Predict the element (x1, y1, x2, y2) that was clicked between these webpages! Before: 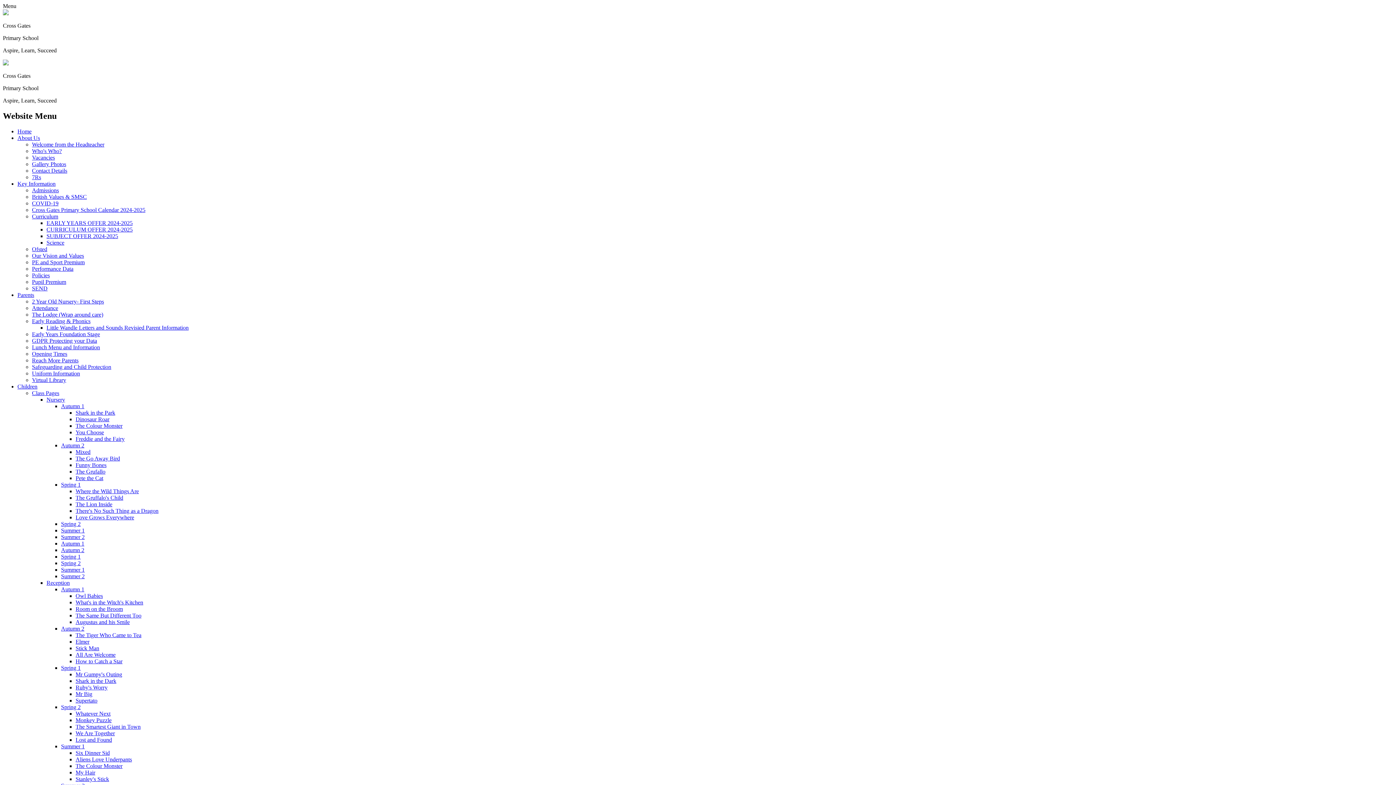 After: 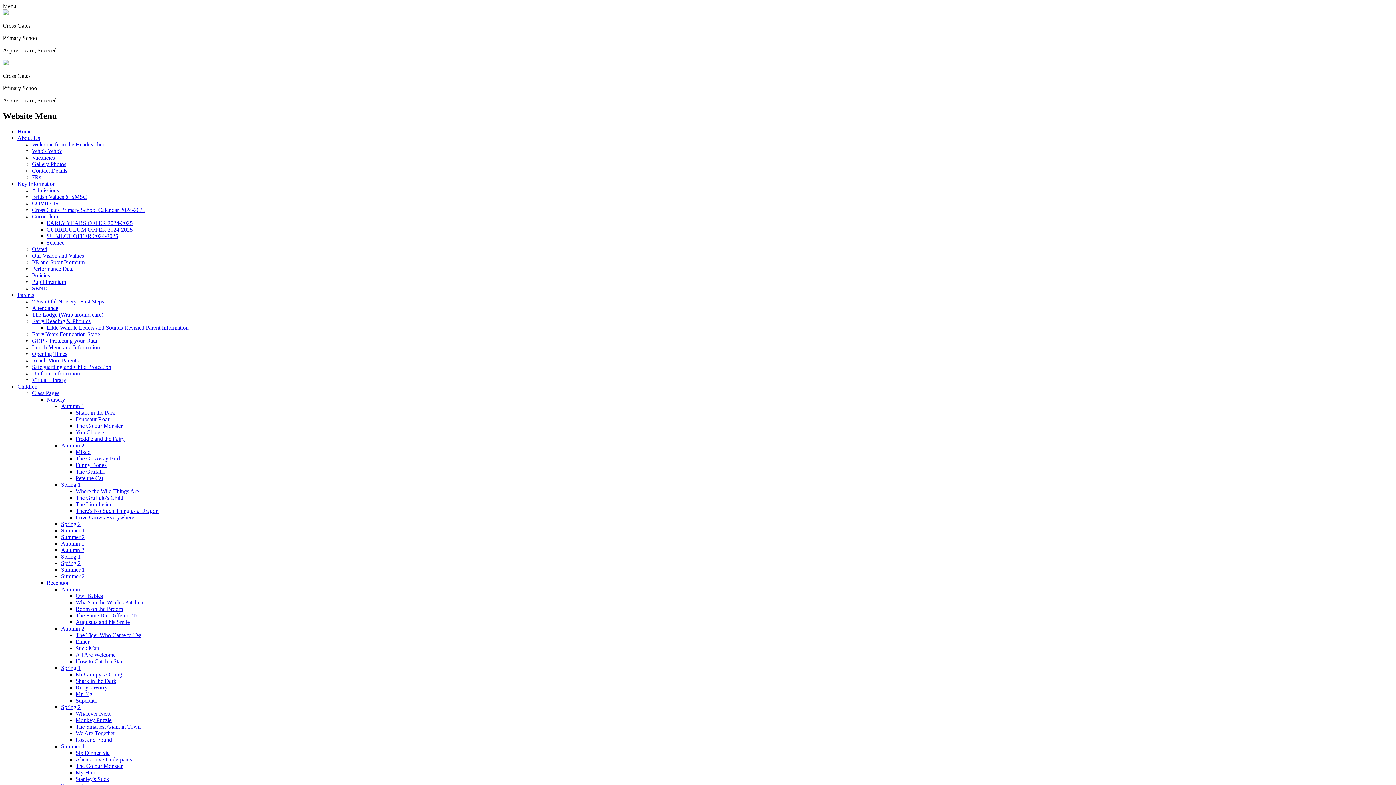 Action: bbox: (75, 776, 109, 782) label: Stanley's Stick